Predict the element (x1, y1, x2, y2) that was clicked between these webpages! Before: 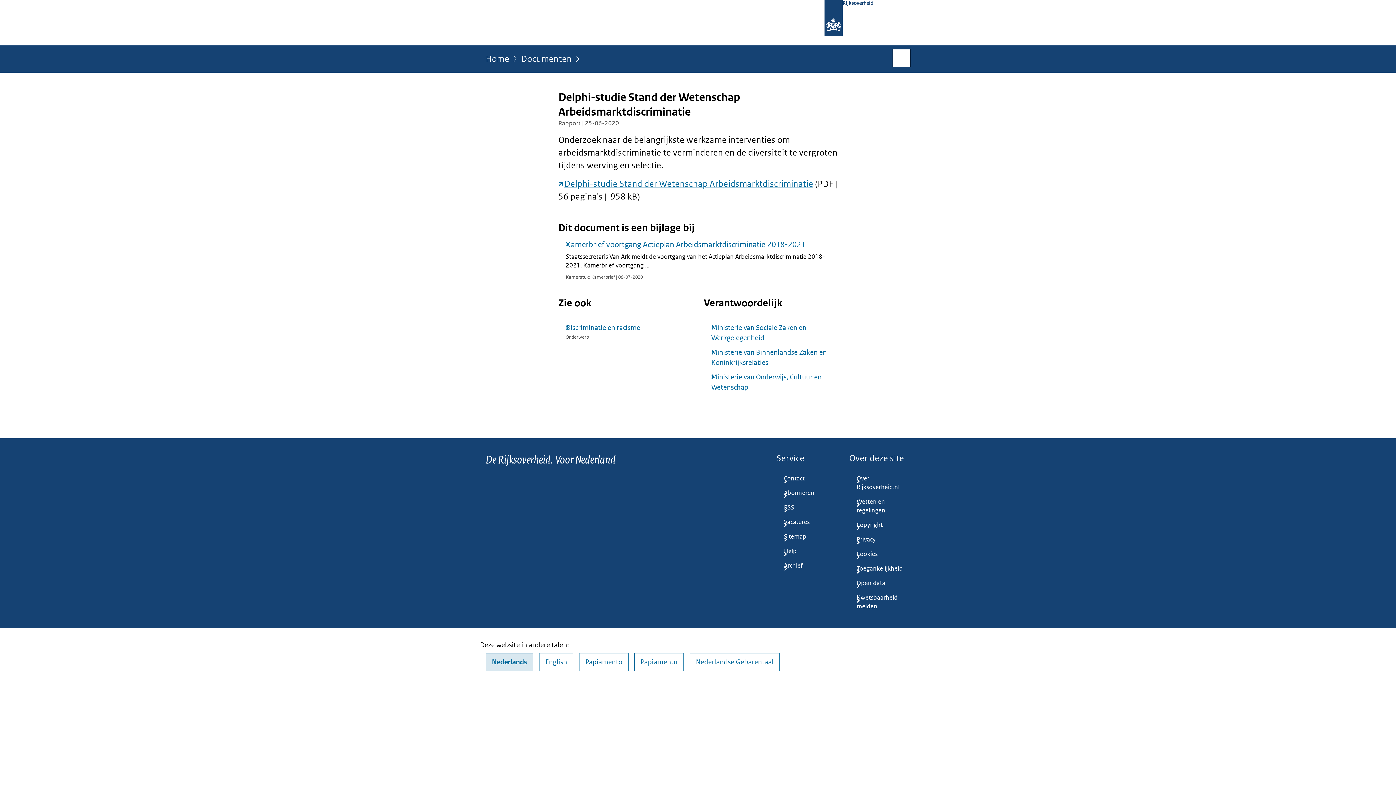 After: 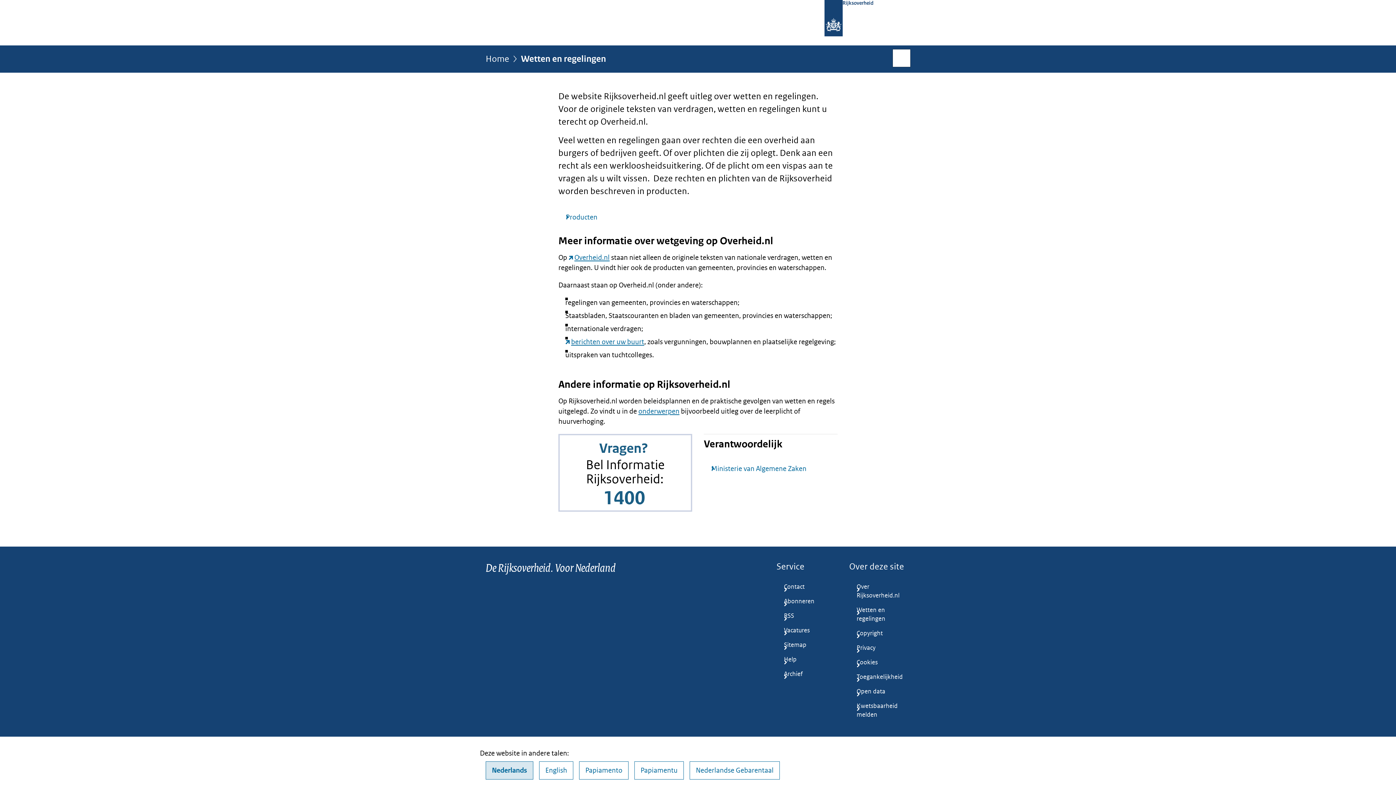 Action: label: Wetten en regelingen bbox: (849, 495, 910, 518)